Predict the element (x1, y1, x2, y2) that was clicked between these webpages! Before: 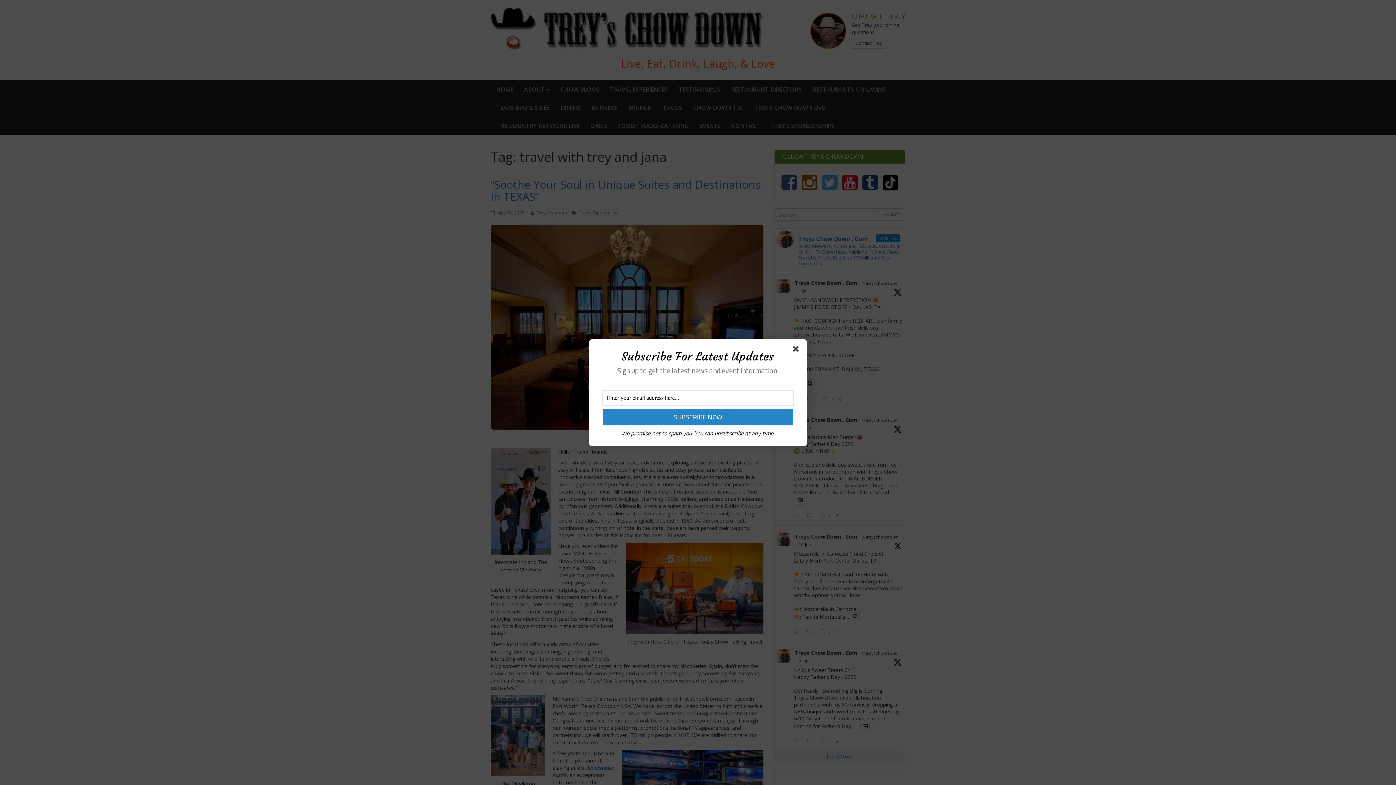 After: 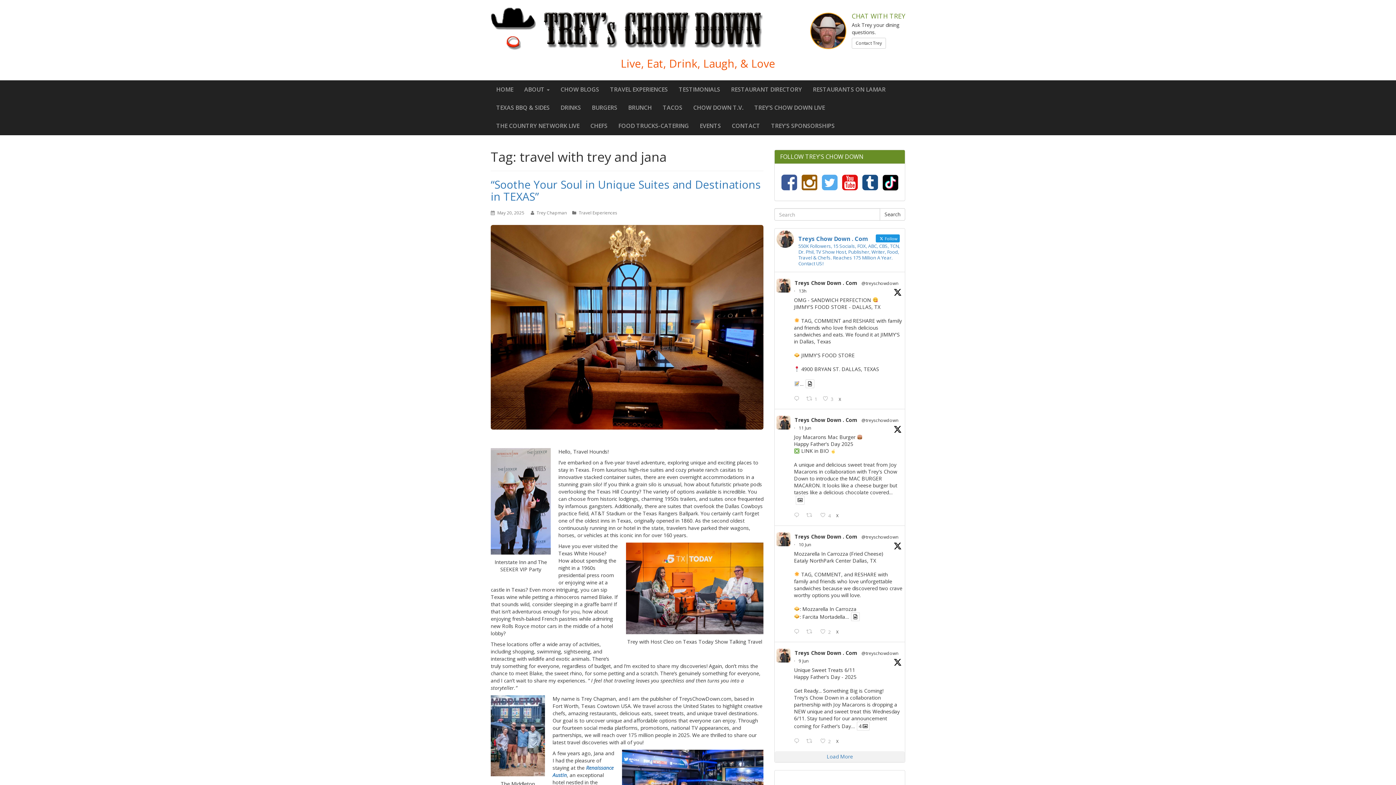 Action: bbox: (793, 346, 801, 354)